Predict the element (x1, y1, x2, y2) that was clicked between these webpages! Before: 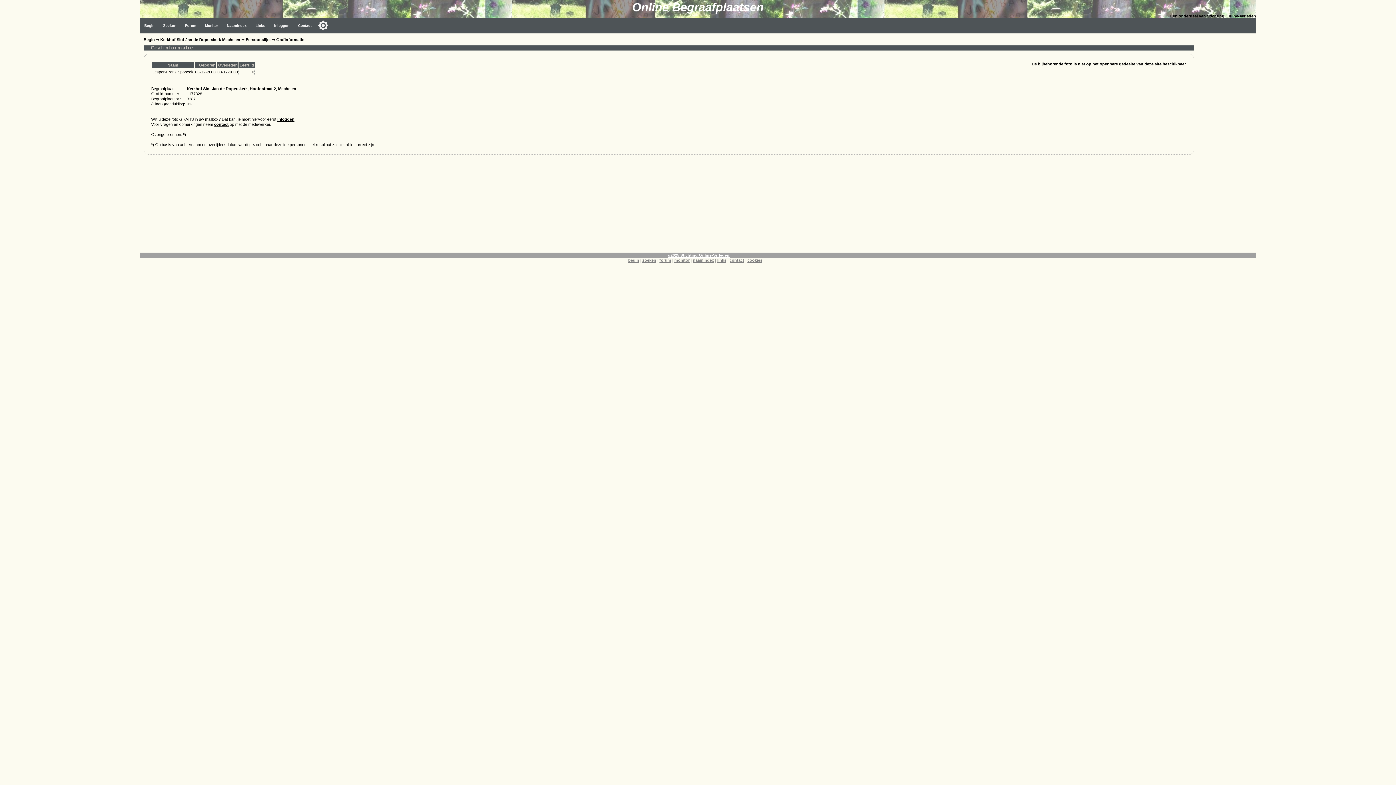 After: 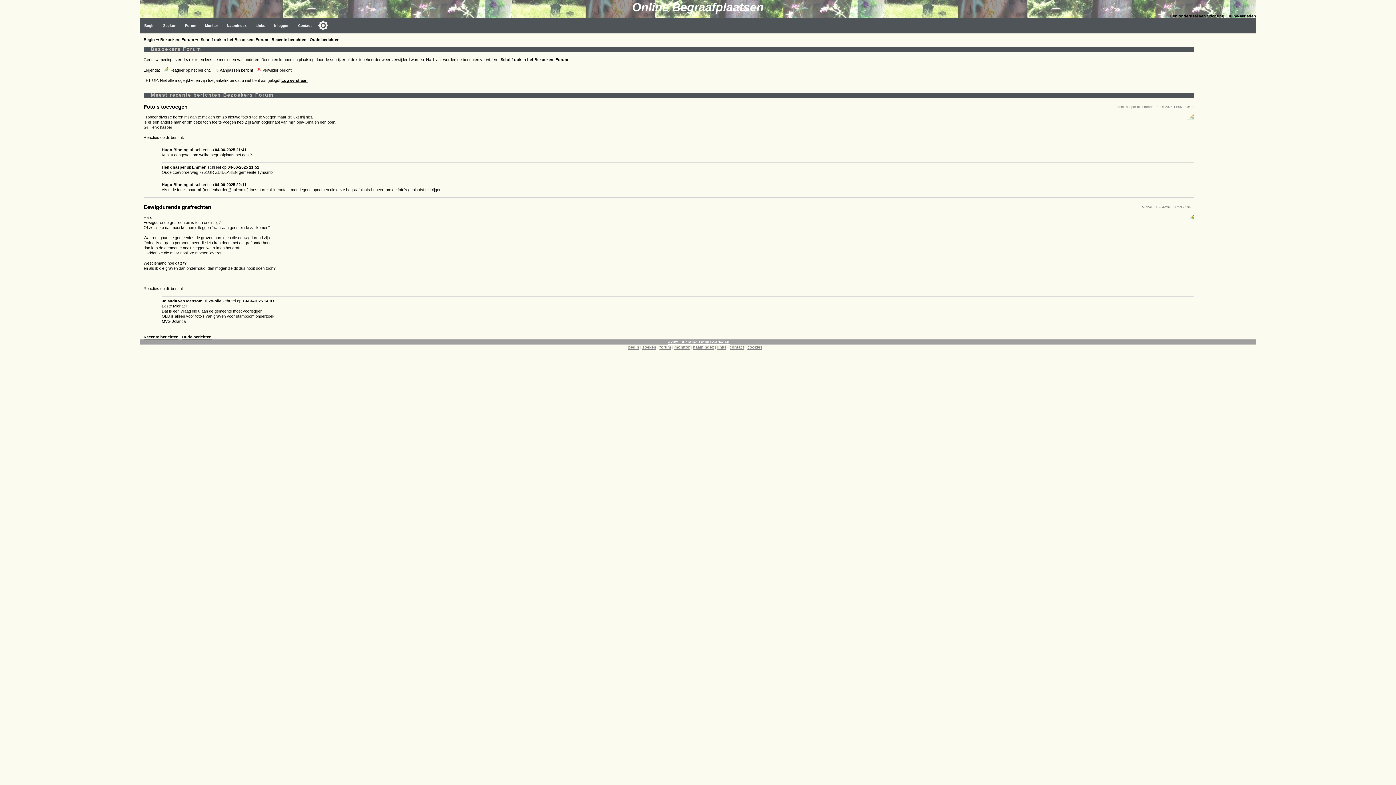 Action: bbox: (180, 18, 200, 33) label: Forum